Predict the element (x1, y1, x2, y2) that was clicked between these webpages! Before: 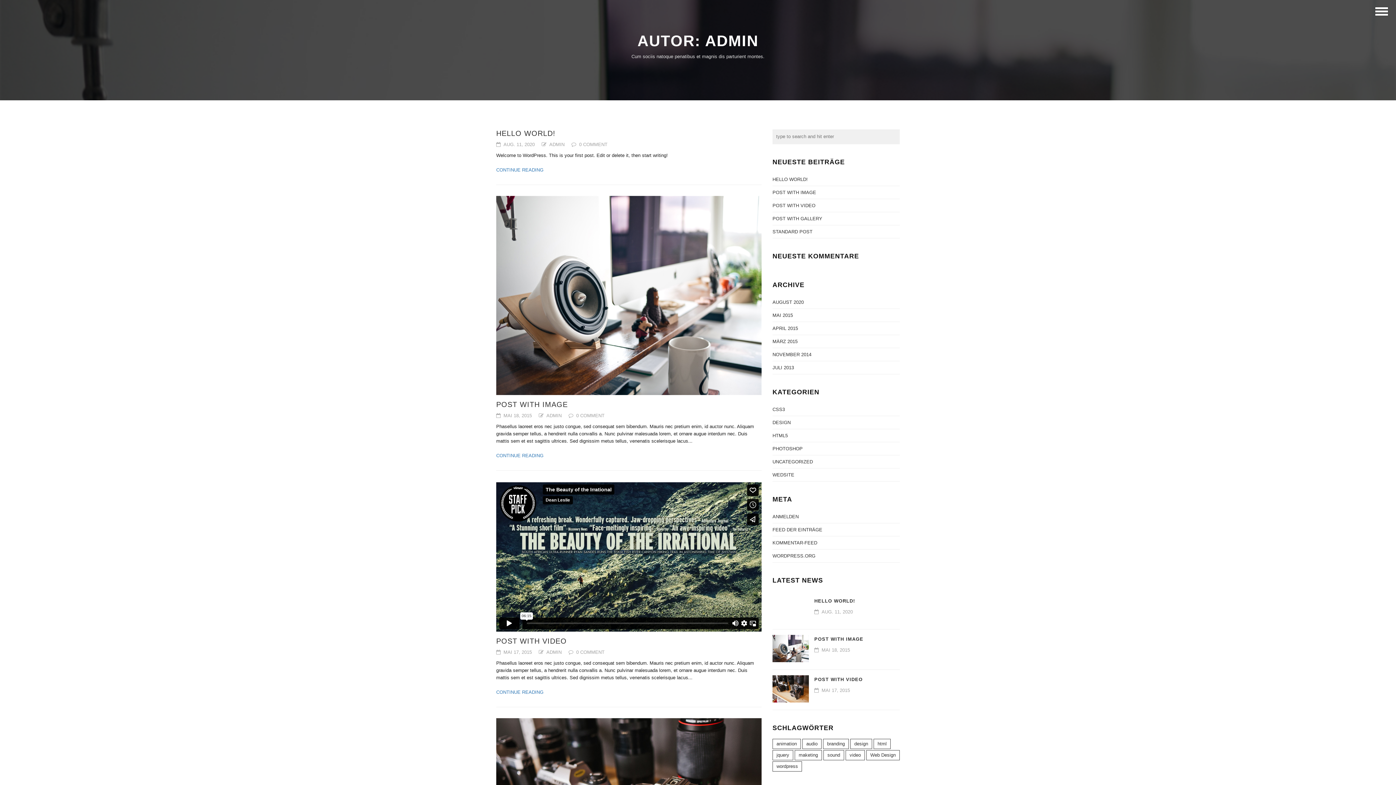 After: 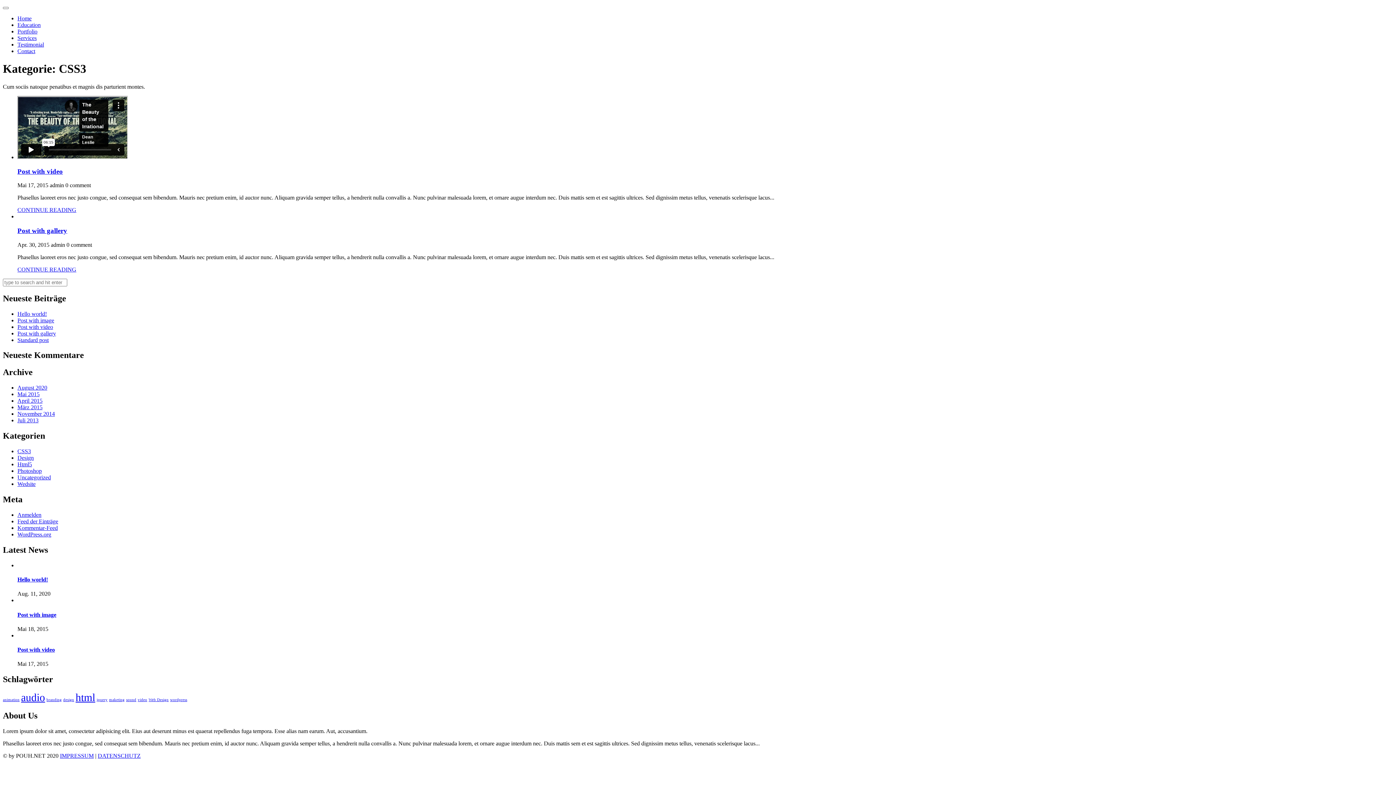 Action: bbox: (772, 406, 785, 412) label: CSS3